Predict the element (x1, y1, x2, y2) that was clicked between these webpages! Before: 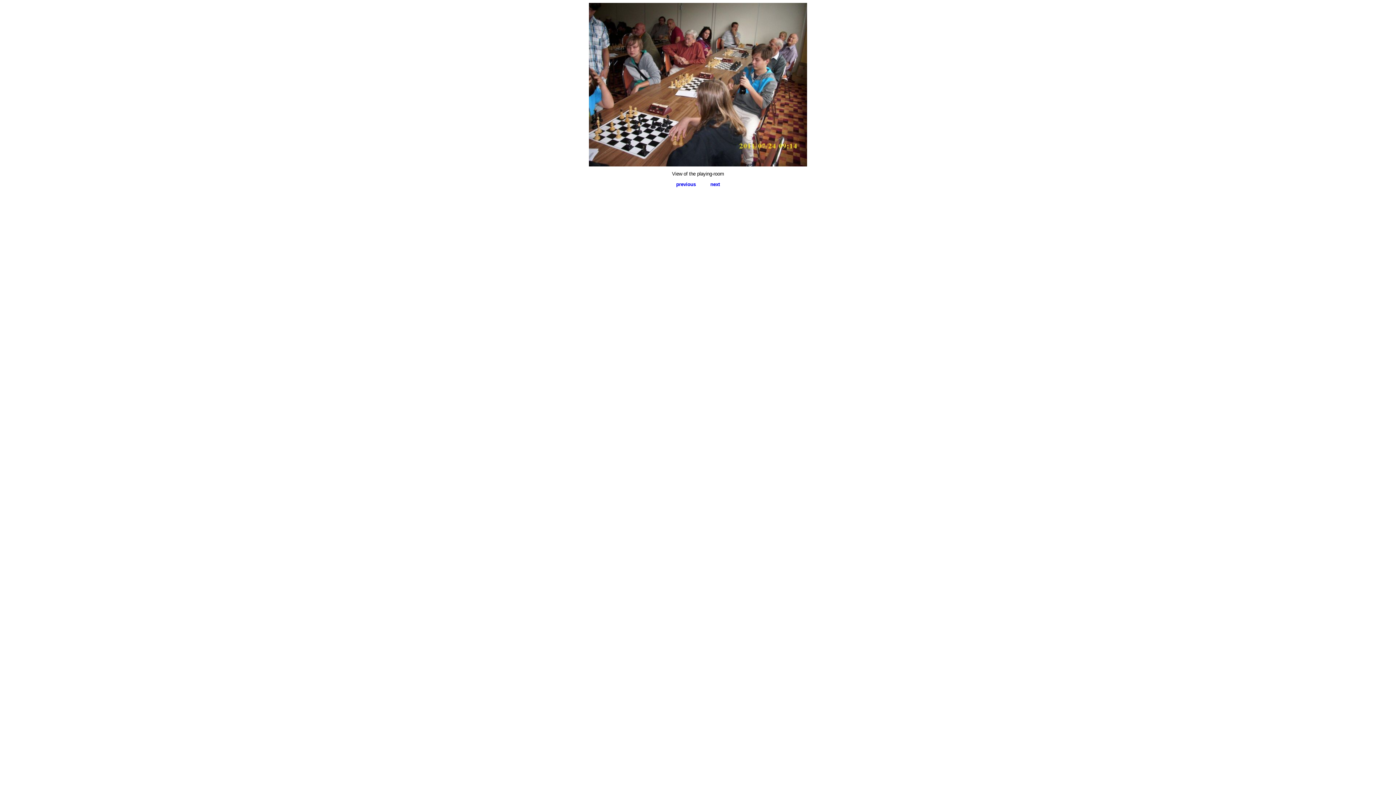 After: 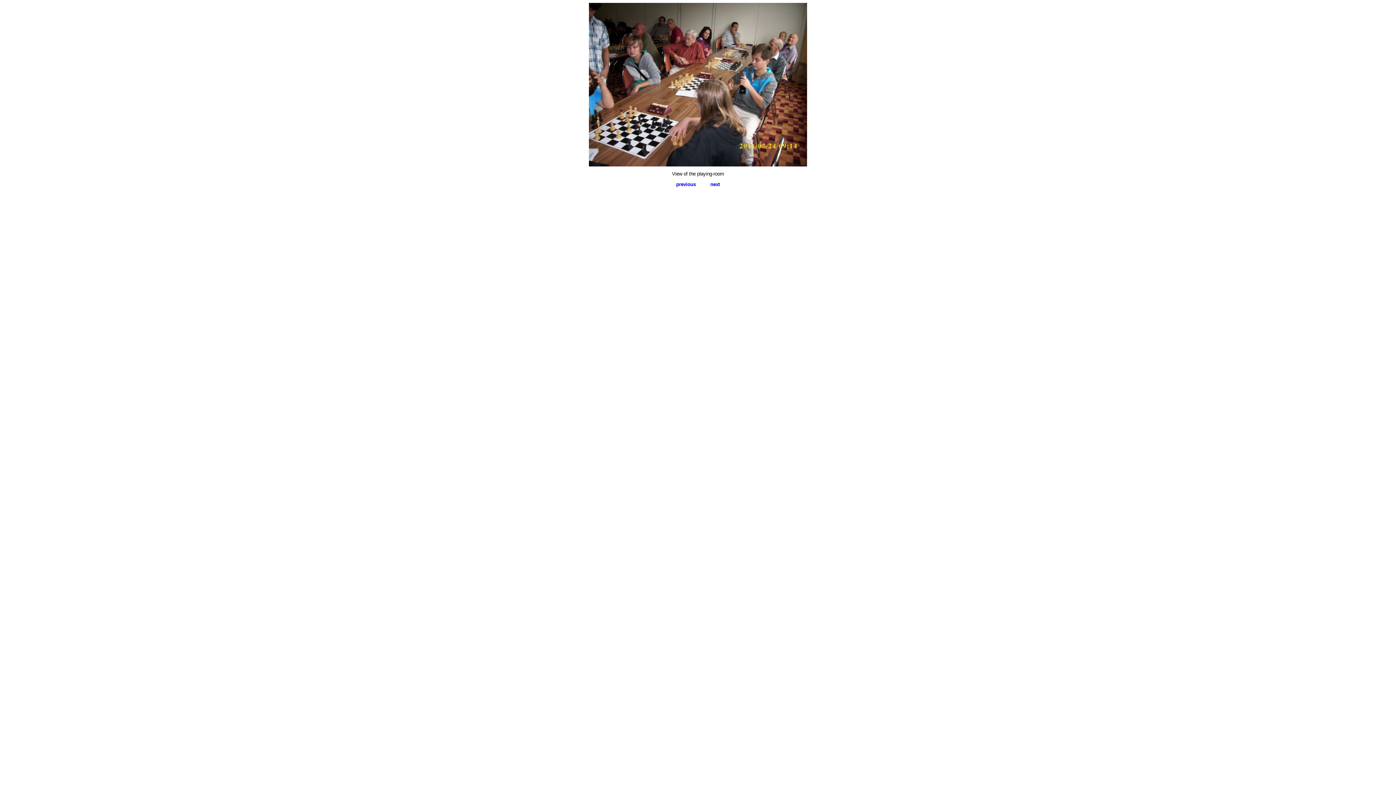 Action: bbox: (589, 162, 807, 167)